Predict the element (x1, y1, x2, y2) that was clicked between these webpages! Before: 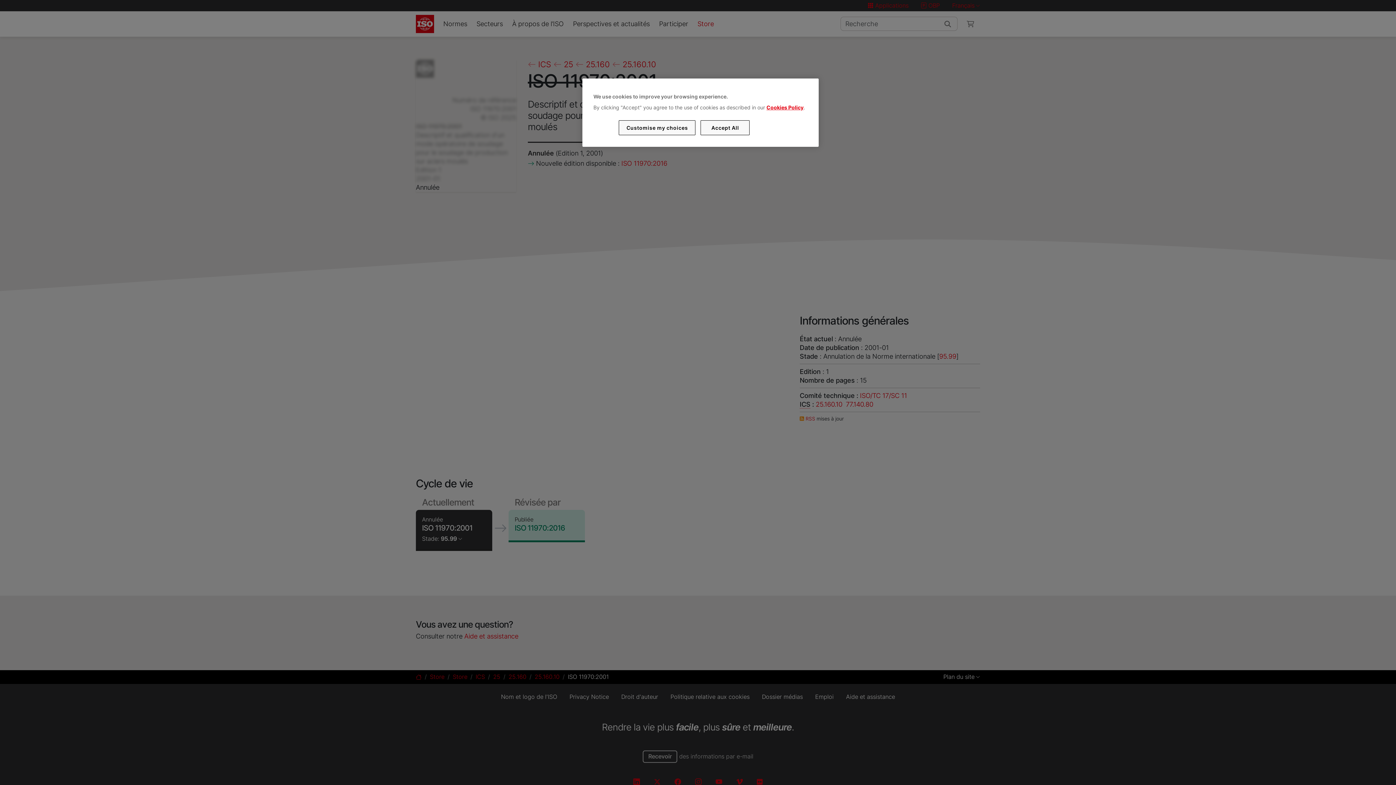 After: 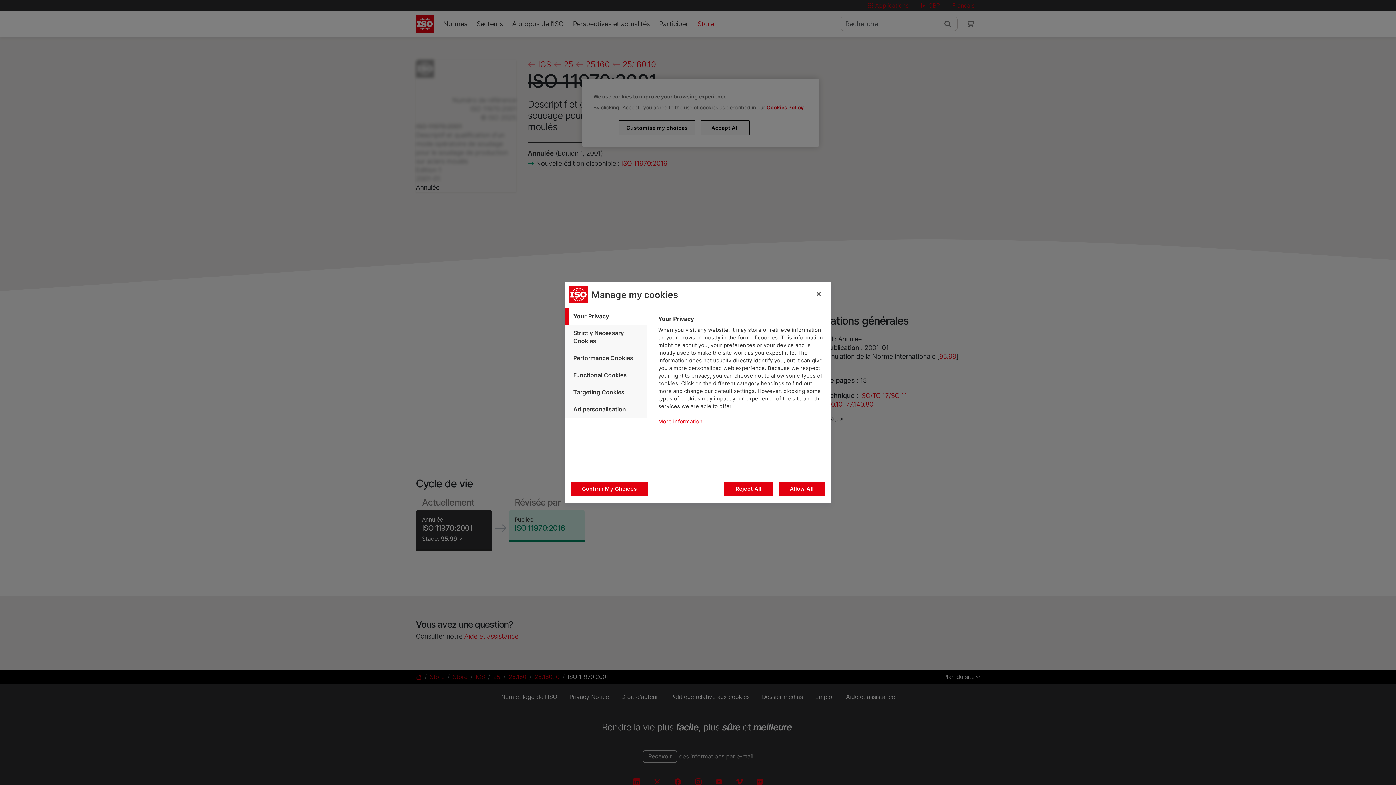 Action: bbox: (619, 120, 695, 135) label: Customise my choices